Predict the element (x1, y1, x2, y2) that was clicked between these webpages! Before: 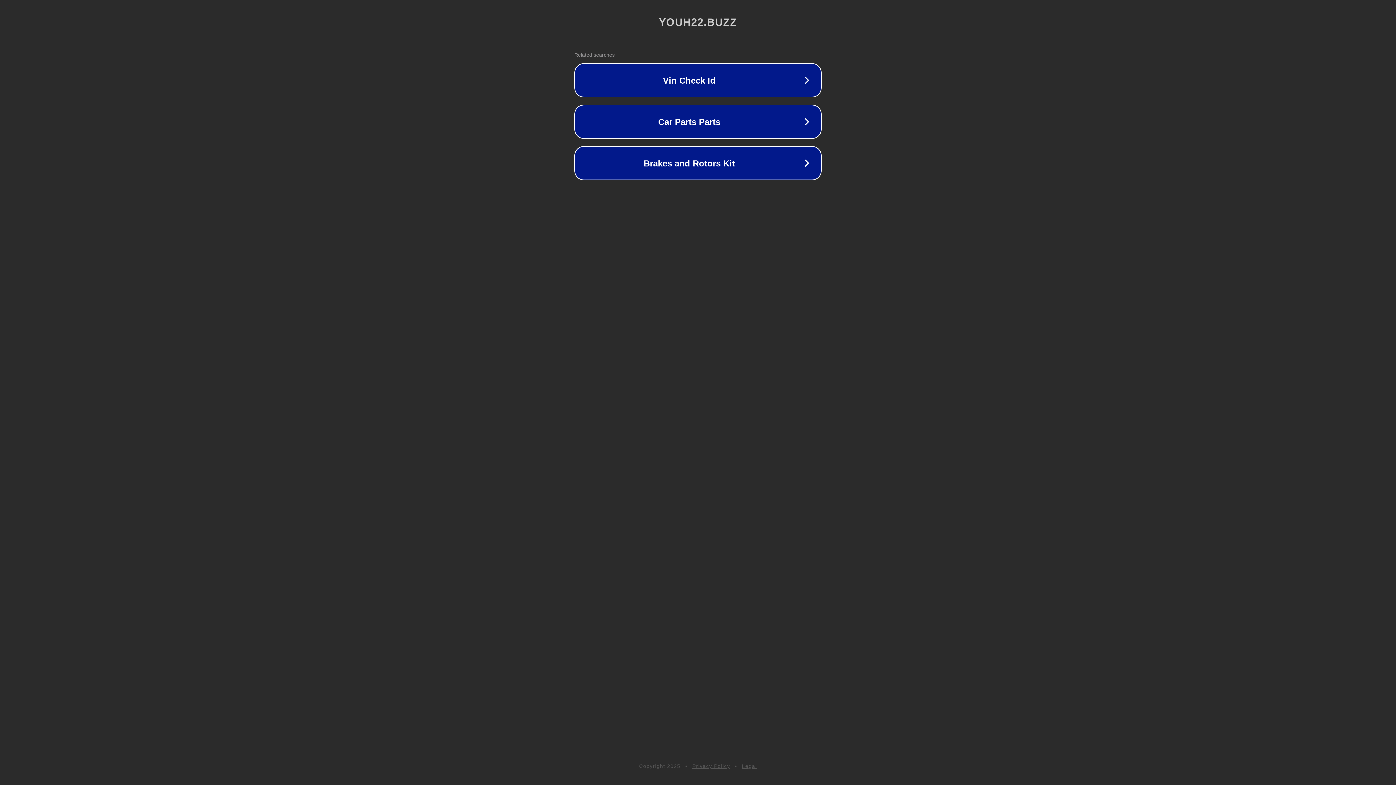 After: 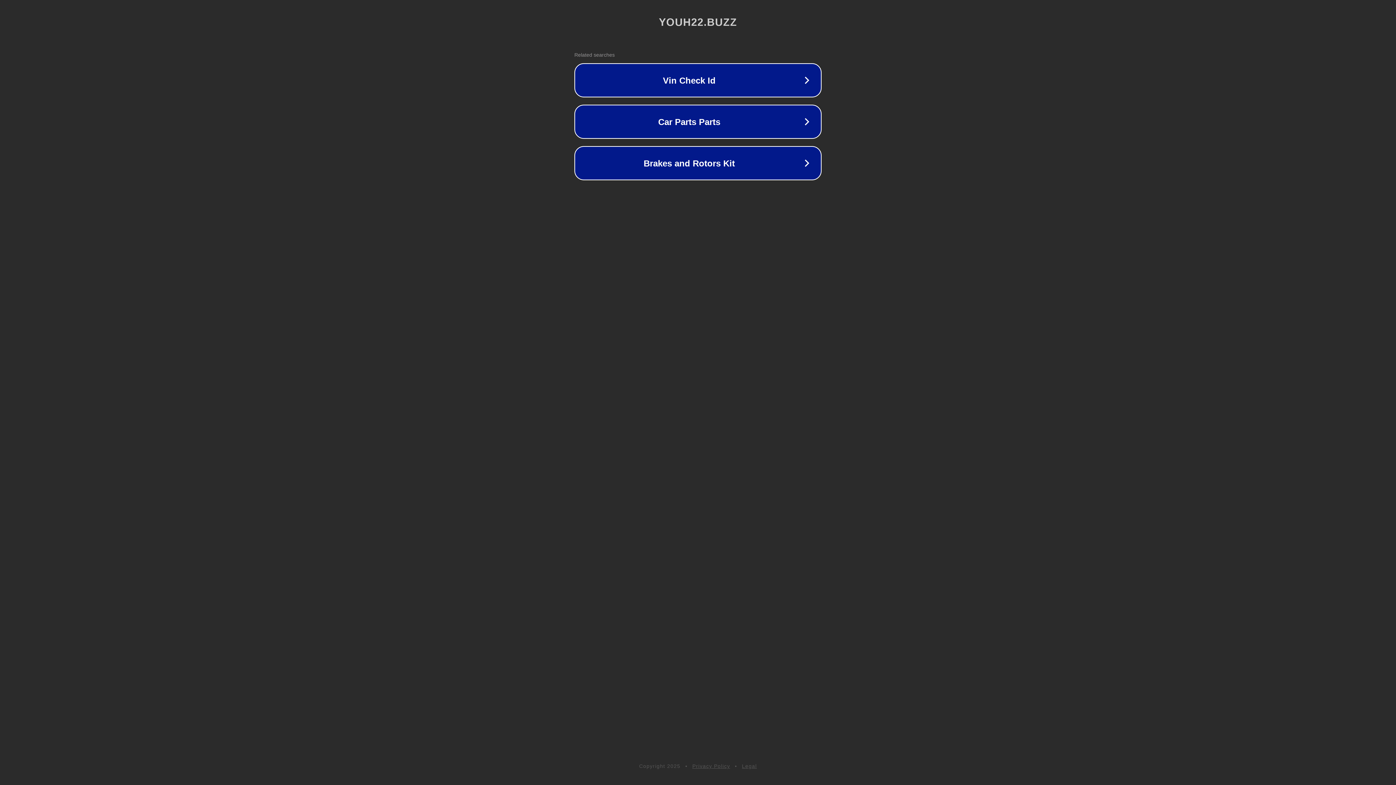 Action: label: Privacy Policy bbox: (692, 763, 730, 769)